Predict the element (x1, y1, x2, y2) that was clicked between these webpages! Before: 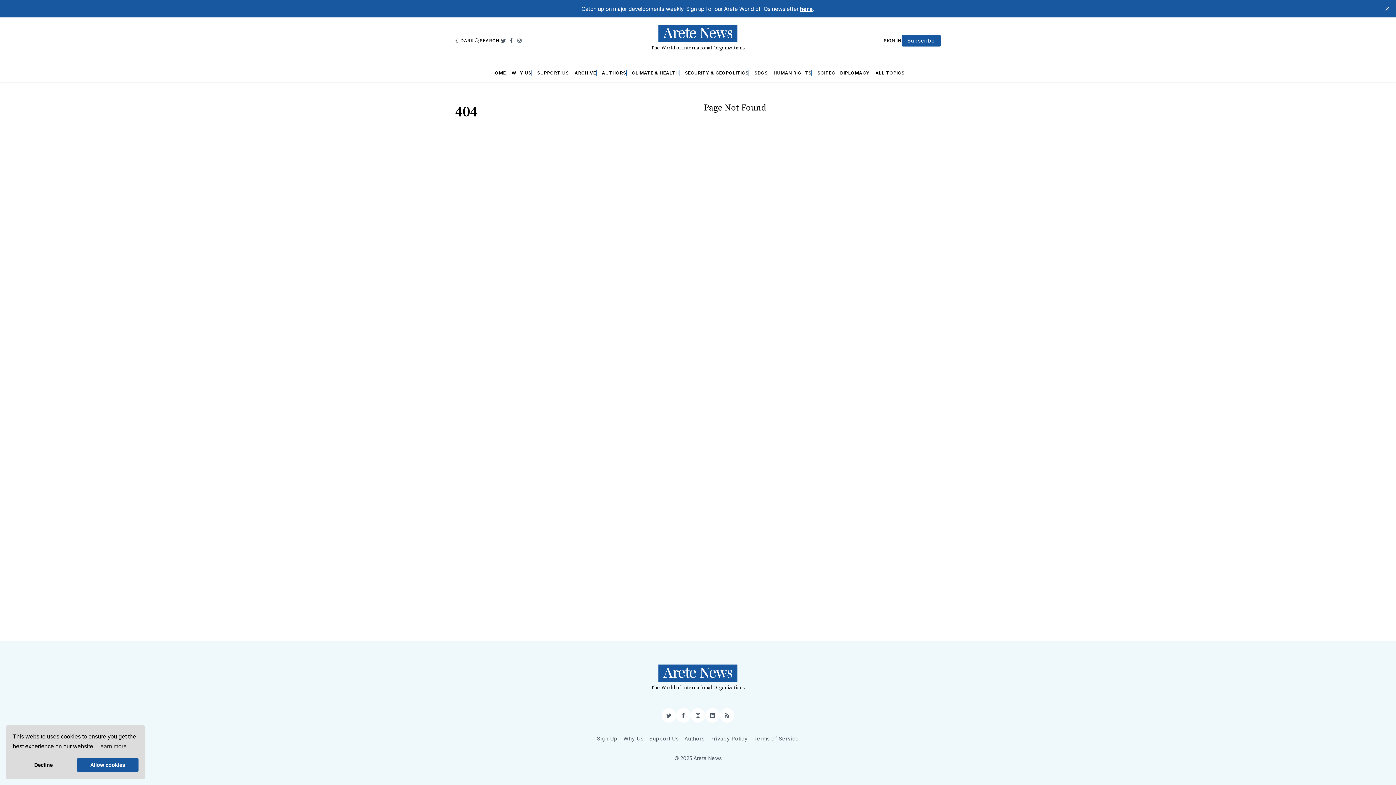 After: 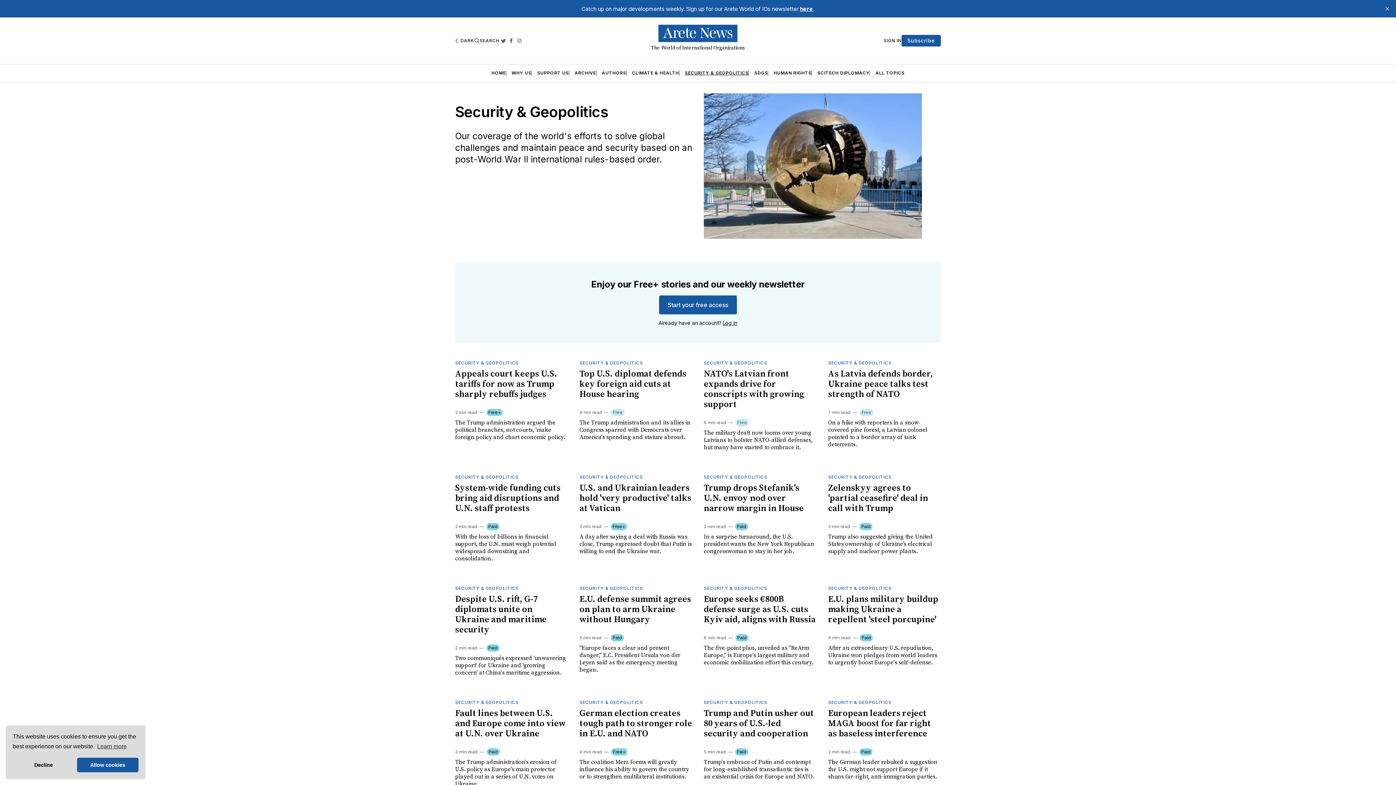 Action: label: SECURITY & GEOPOLITICS bbox: (685, 70, 748, 75)